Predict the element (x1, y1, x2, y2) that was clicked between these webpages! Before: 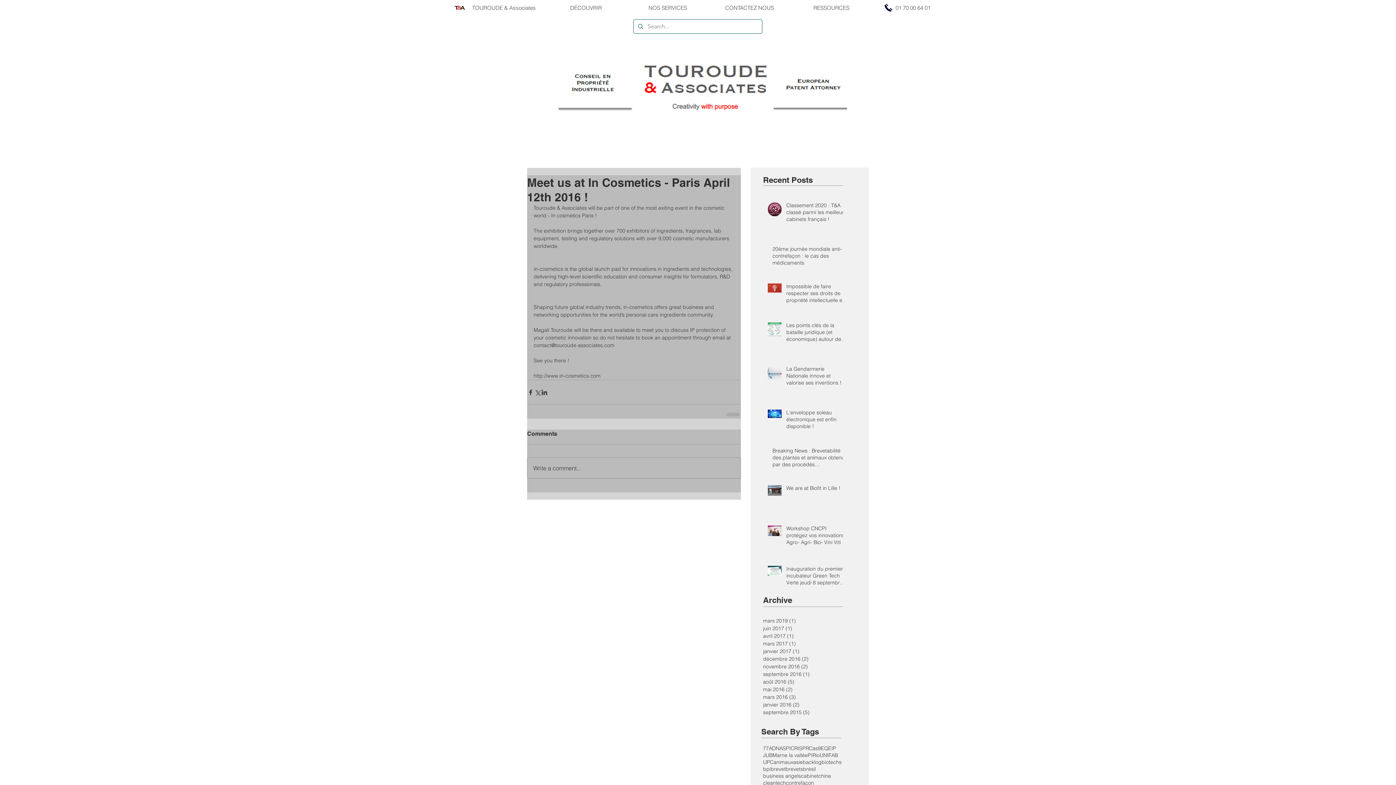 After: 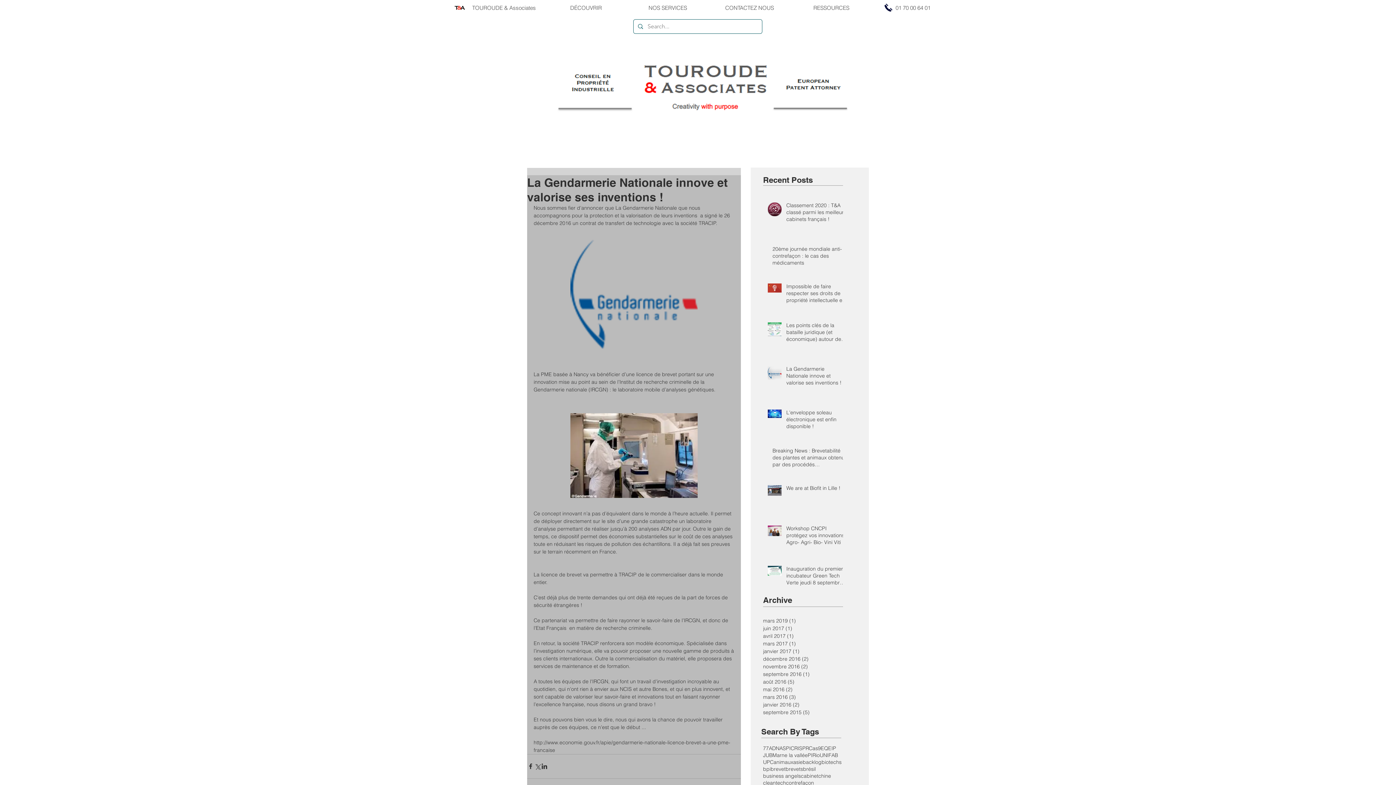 Action: bbox: (786, 365, 847, 389) label: La Gendarmerie Nationale innove et valorise ses inventions !